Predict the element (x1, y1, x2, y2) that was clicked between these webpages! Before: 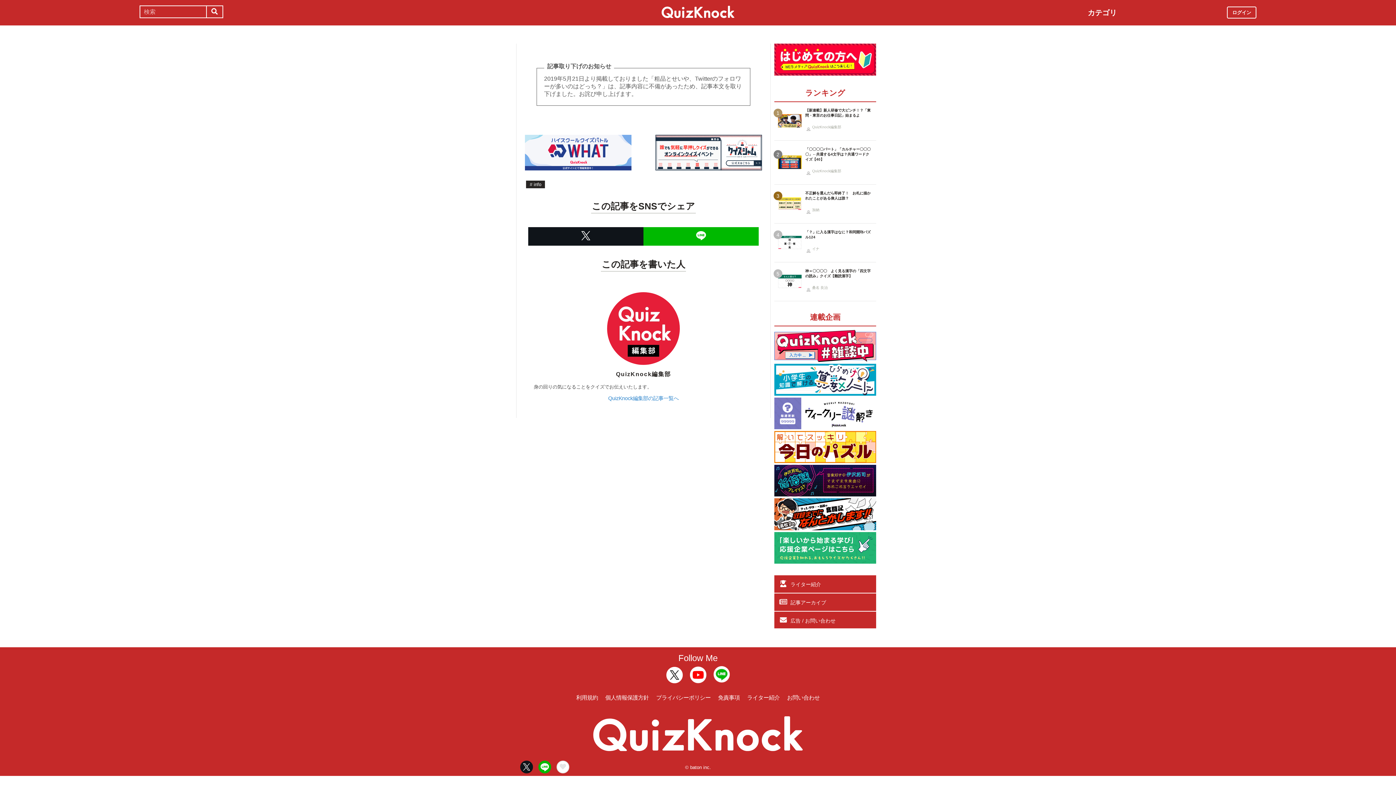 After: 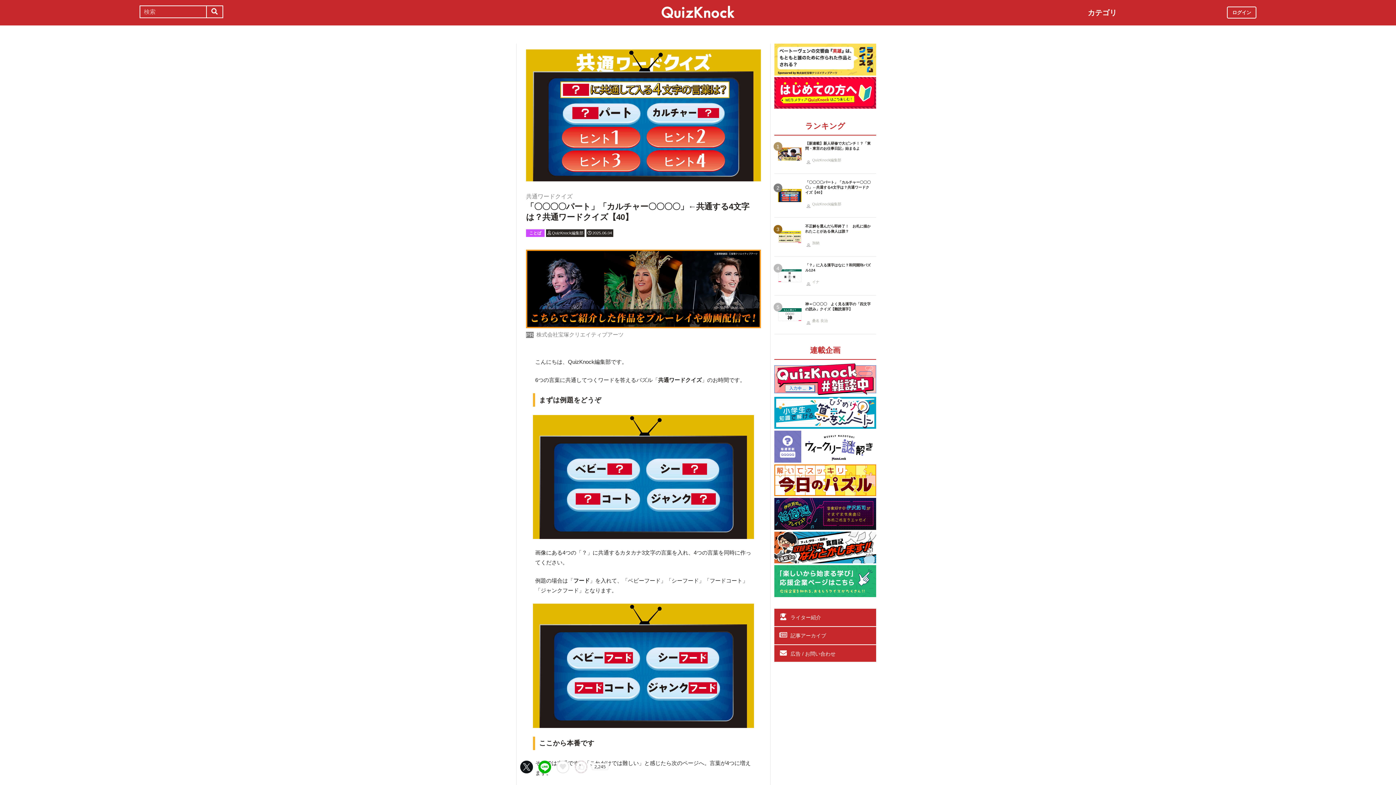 Action: bbox: (774, 140, 876, 184) label: 2

「〇〇〇〇パート」「カルチャー〇〇〇〇」←共通する4文字は？共通ワードクイズ【40】

QuizKnock編集部